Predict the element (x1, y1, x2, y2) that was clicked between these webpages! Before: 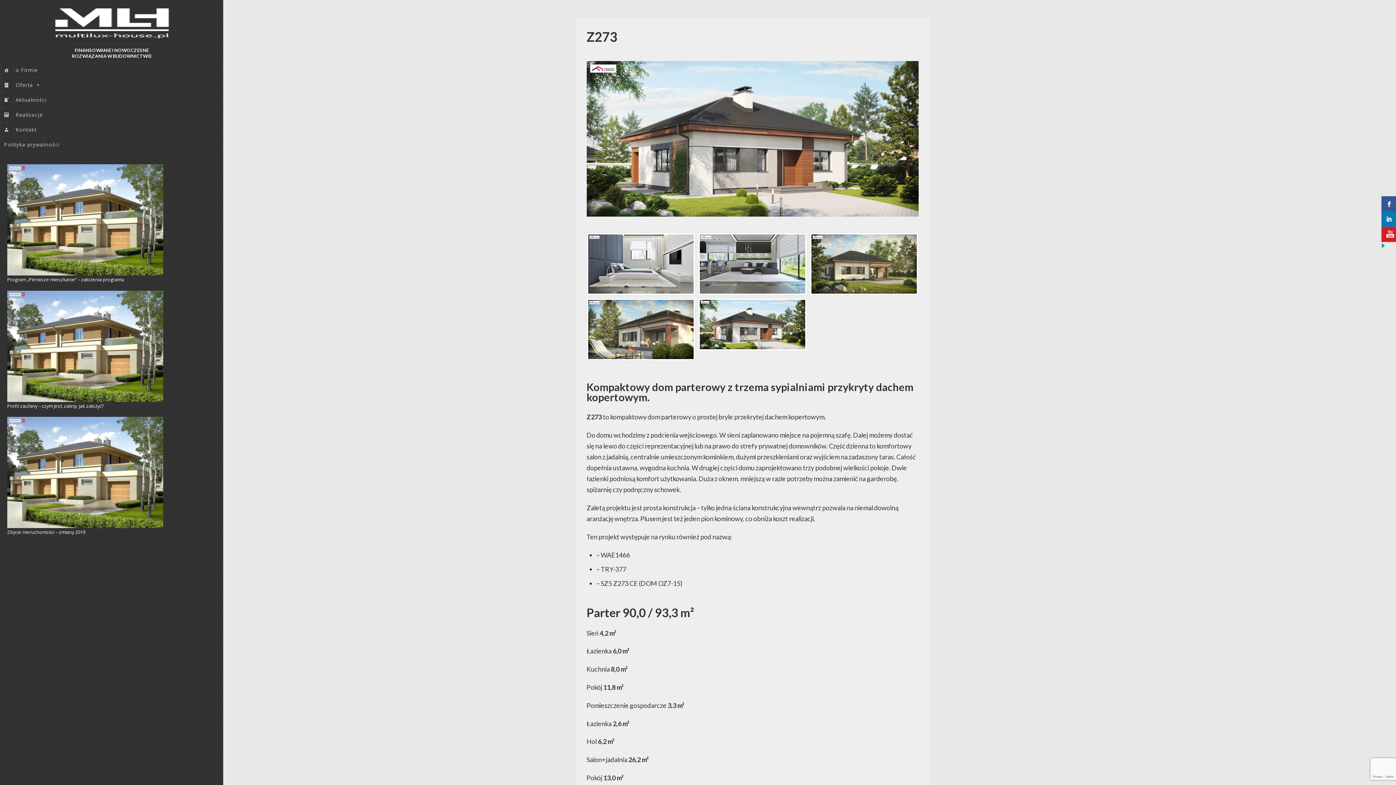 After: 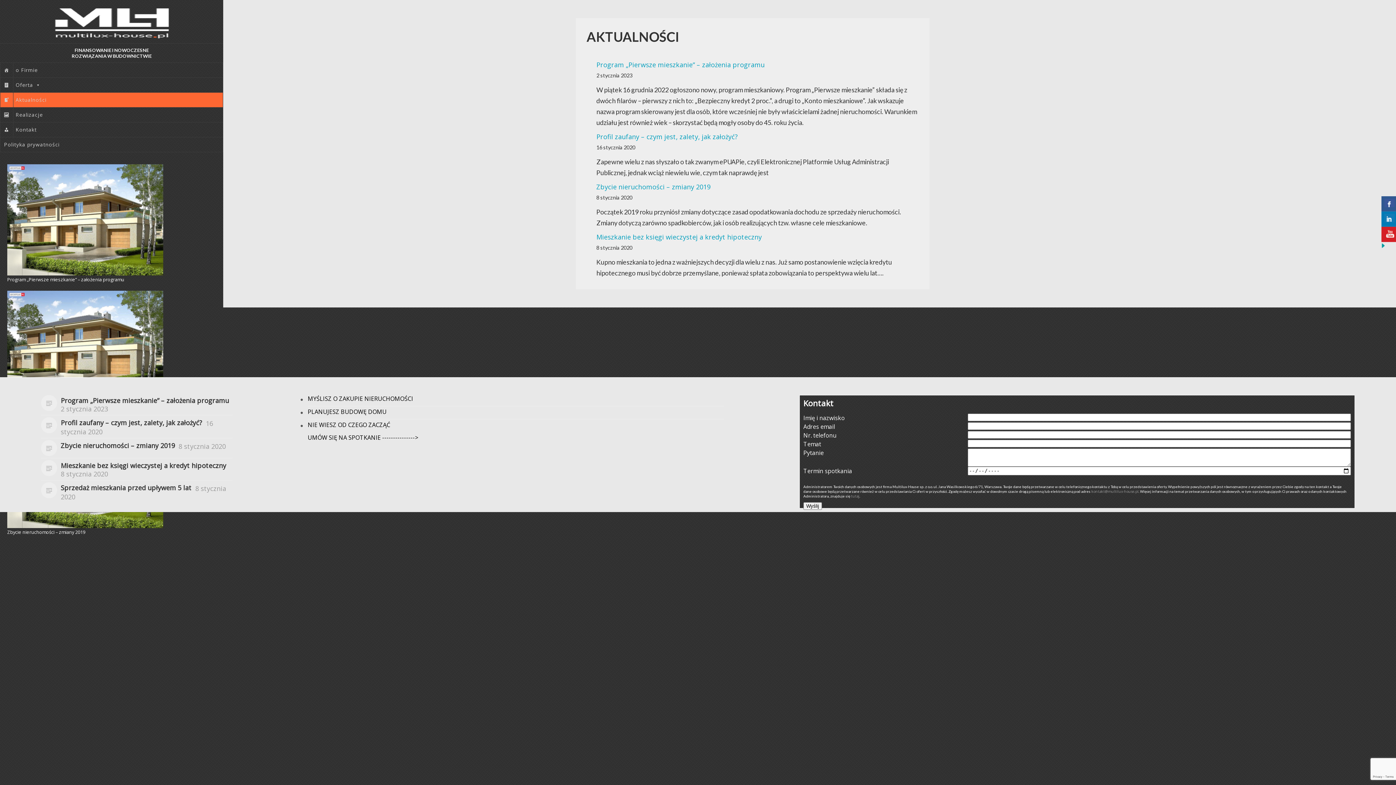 Action: label: Aktualności bbox: (0, 92, 223, 107)